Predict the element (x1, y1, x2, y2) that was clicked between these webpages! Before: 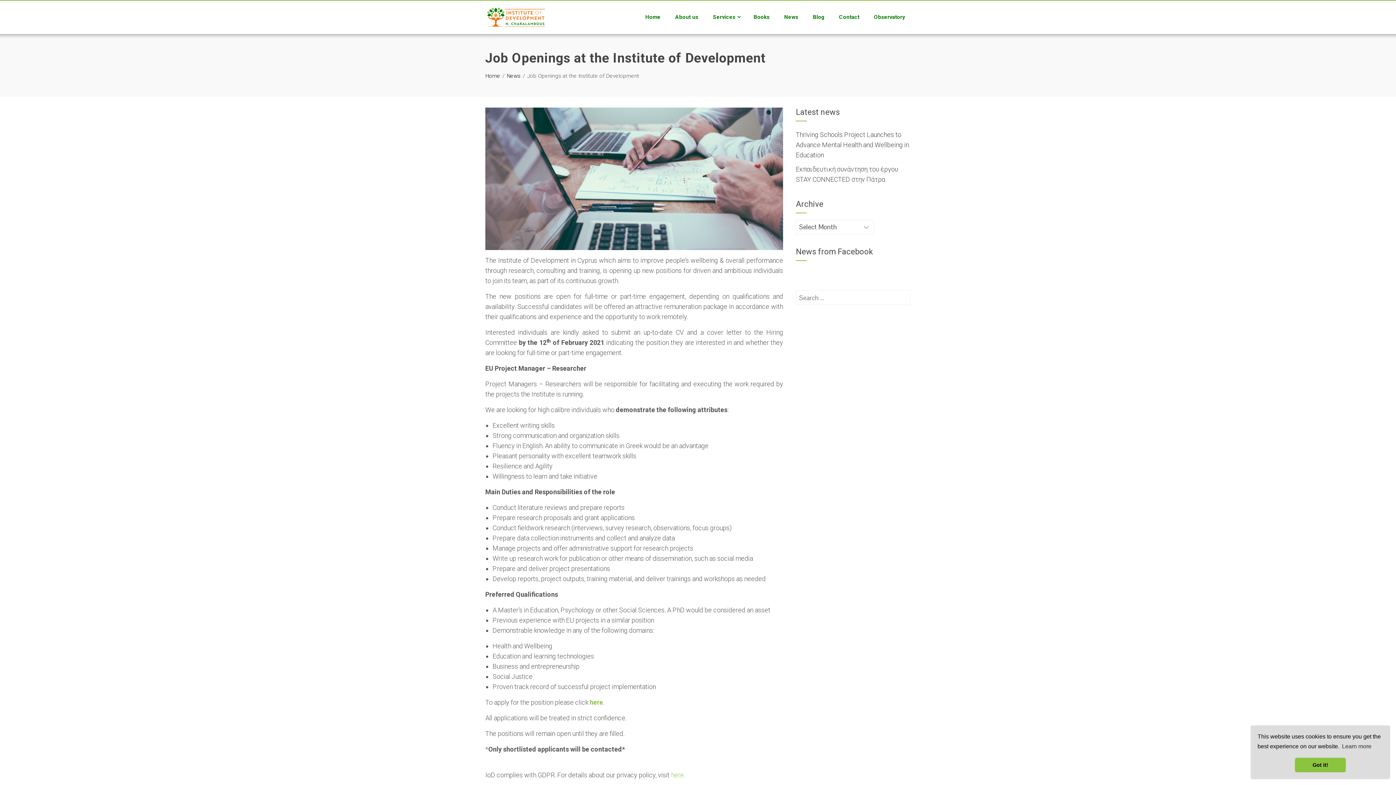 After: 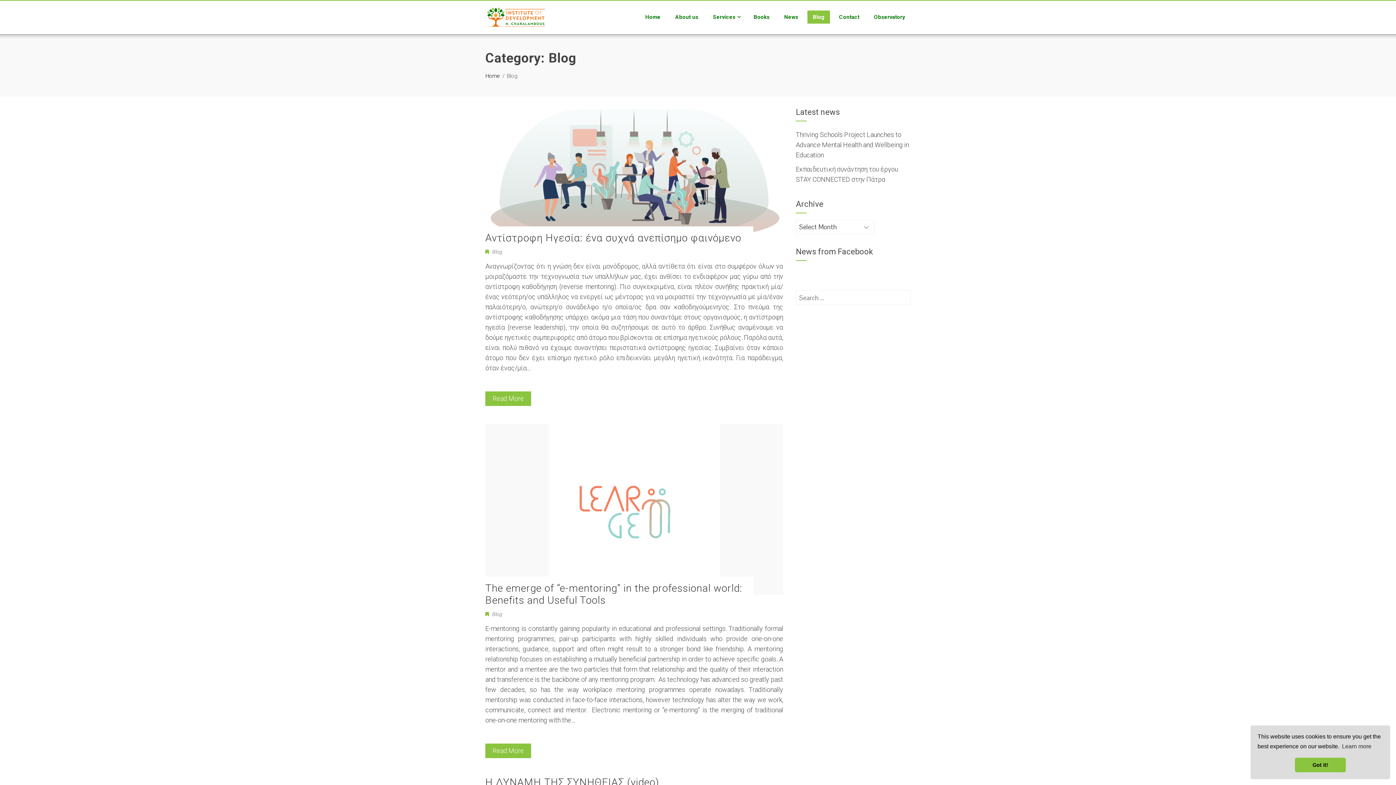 Action: label: Blog bbox: (807, 10, 830, 23)